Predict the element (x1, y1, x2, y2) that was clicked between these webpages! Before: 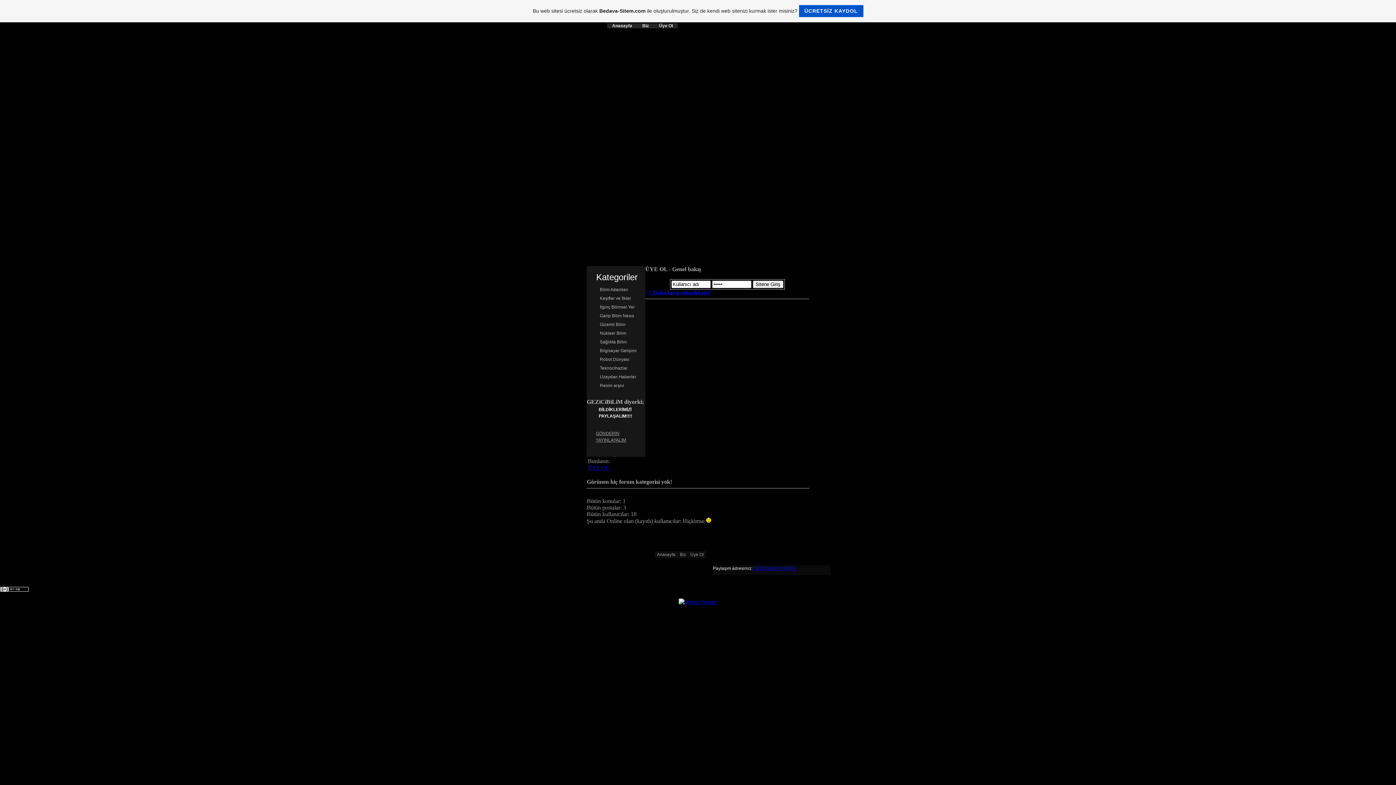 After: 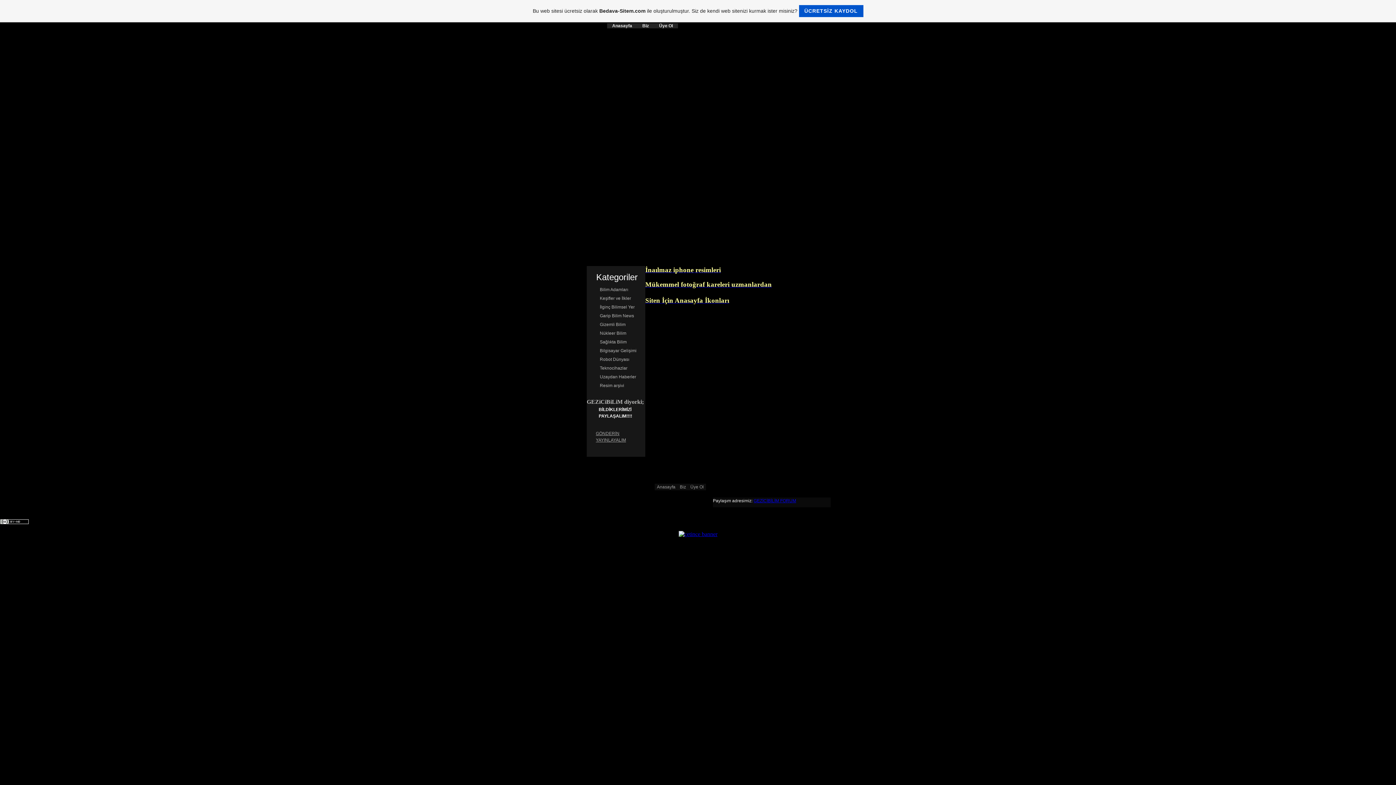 Action: bbox: (600, 381, 639, 390) label: Resim arşivi